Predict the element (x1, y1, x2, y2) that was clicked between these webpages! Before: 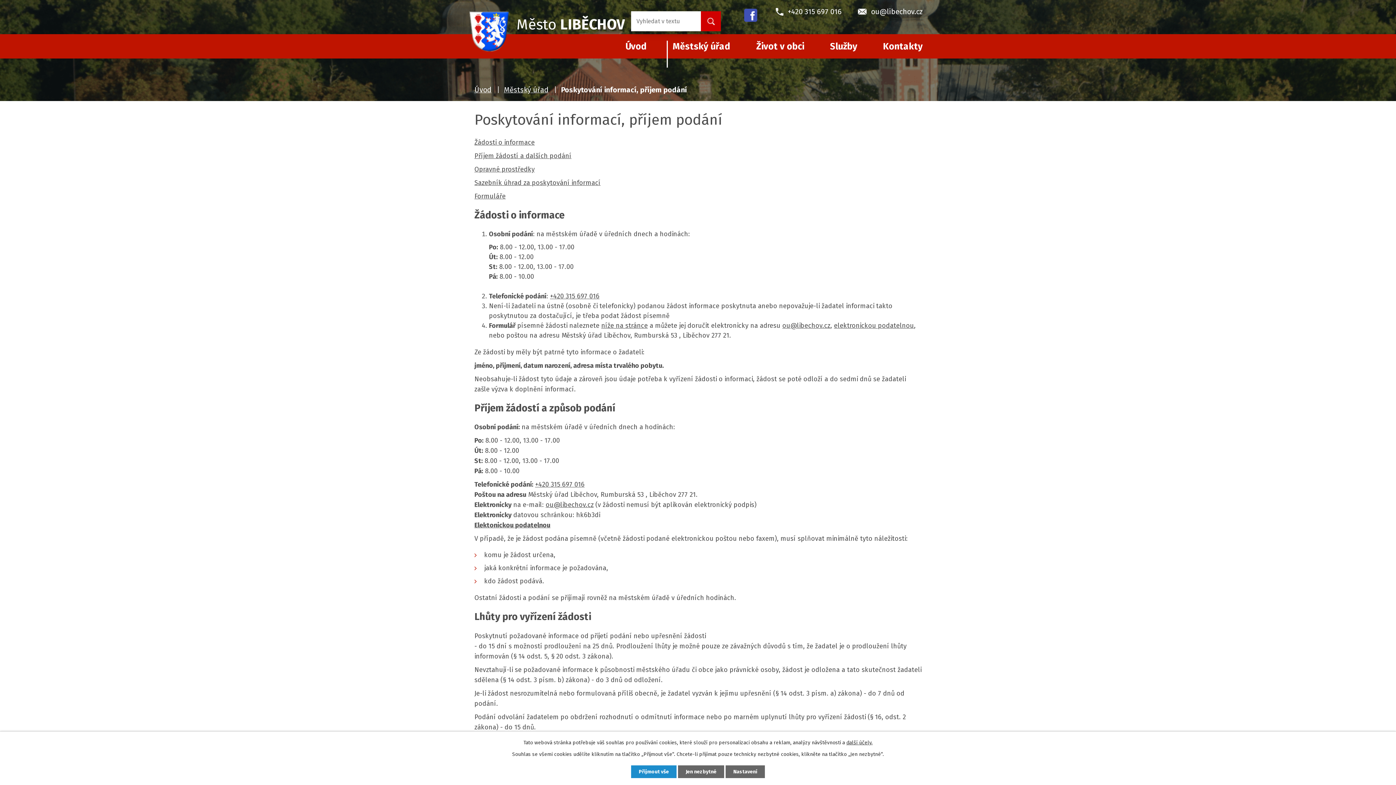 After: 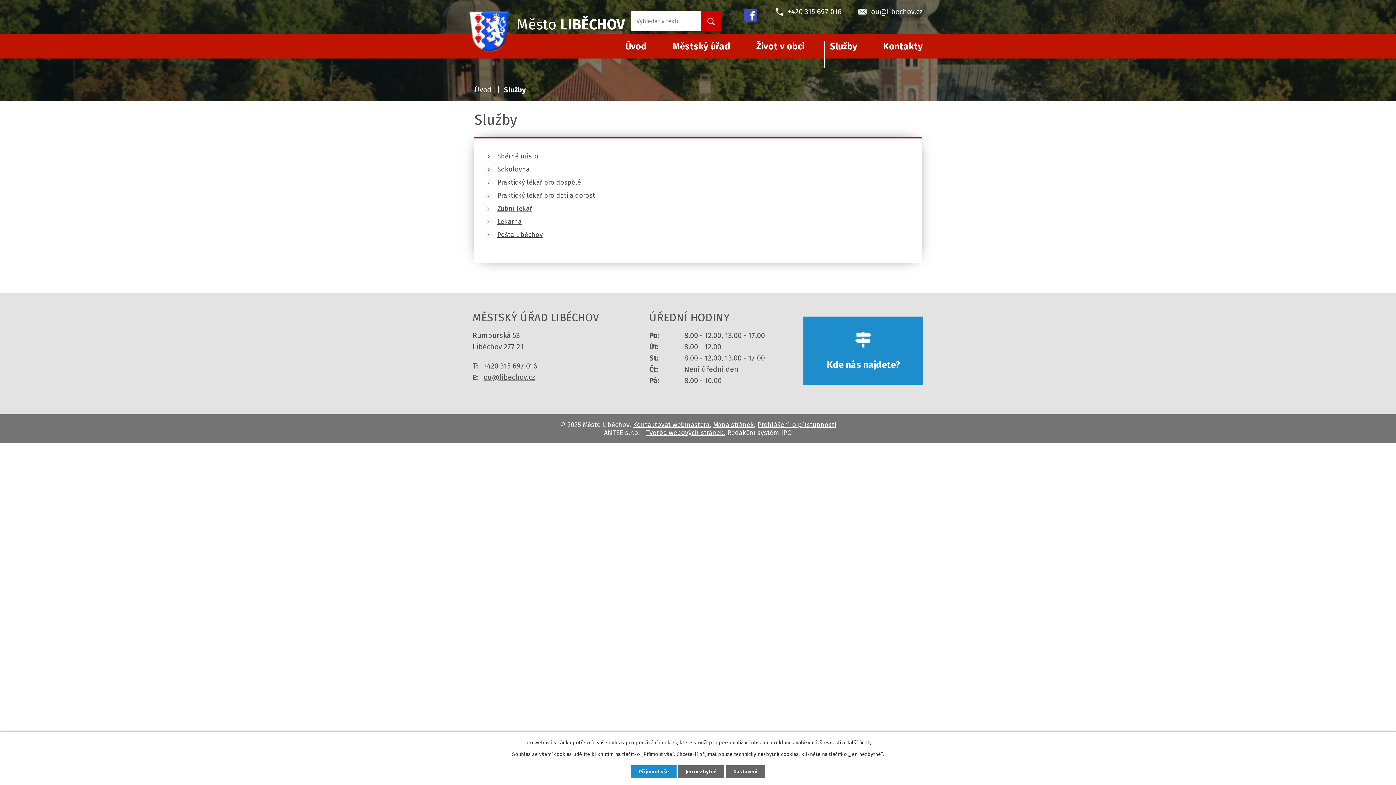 Action: bbox: (822, 34, 865, 58) label: Služby